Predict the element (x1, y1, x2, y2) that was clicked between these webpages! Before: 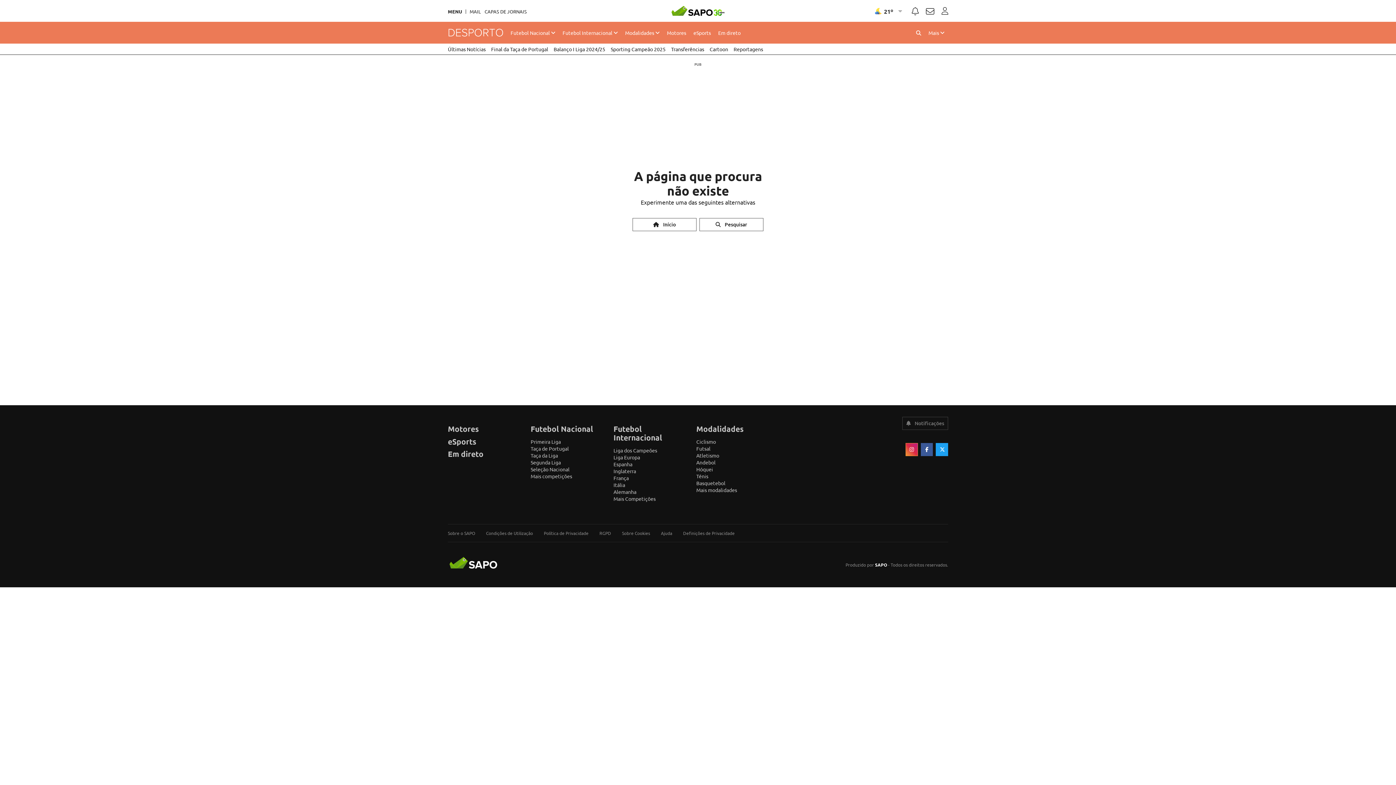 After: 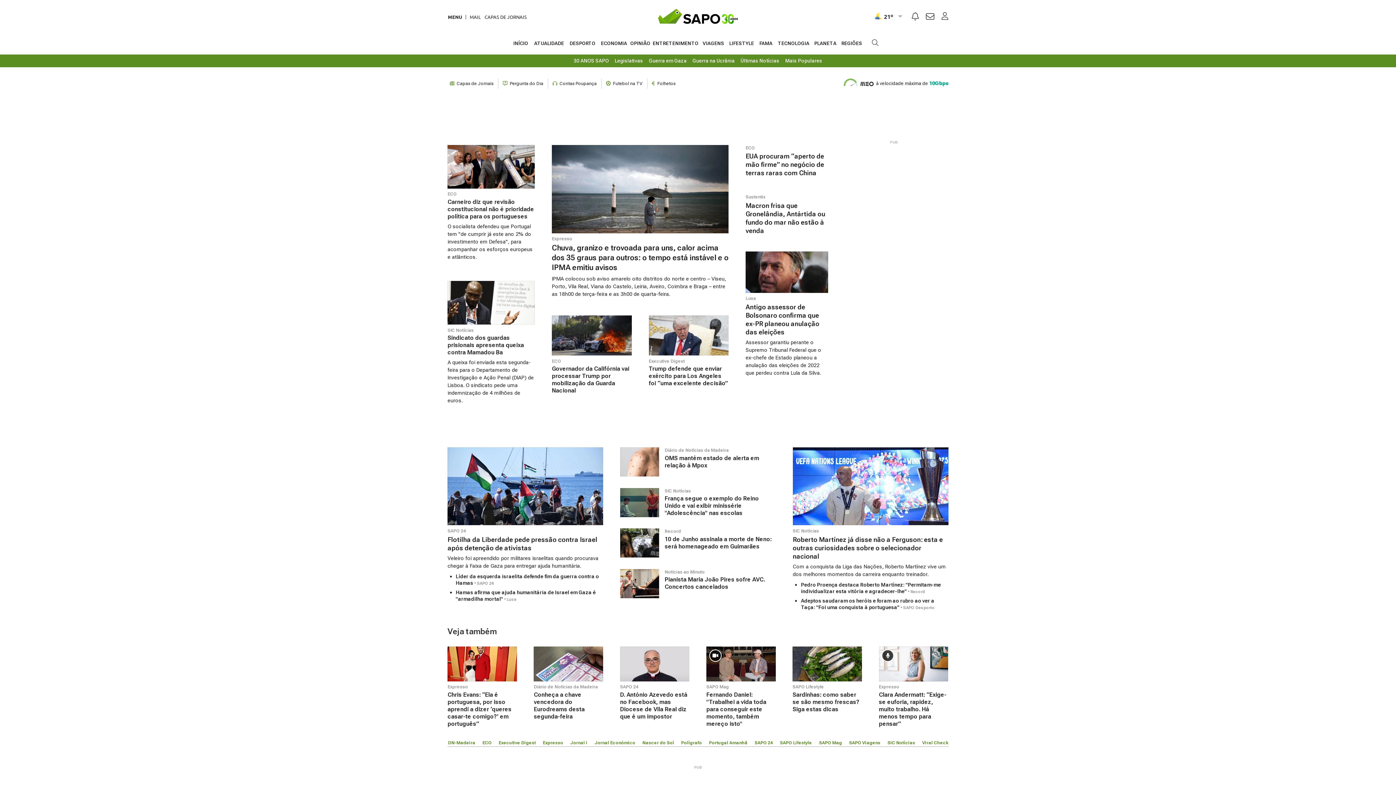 Action: bbox: (875, 562, 887, 568) label: SAPO